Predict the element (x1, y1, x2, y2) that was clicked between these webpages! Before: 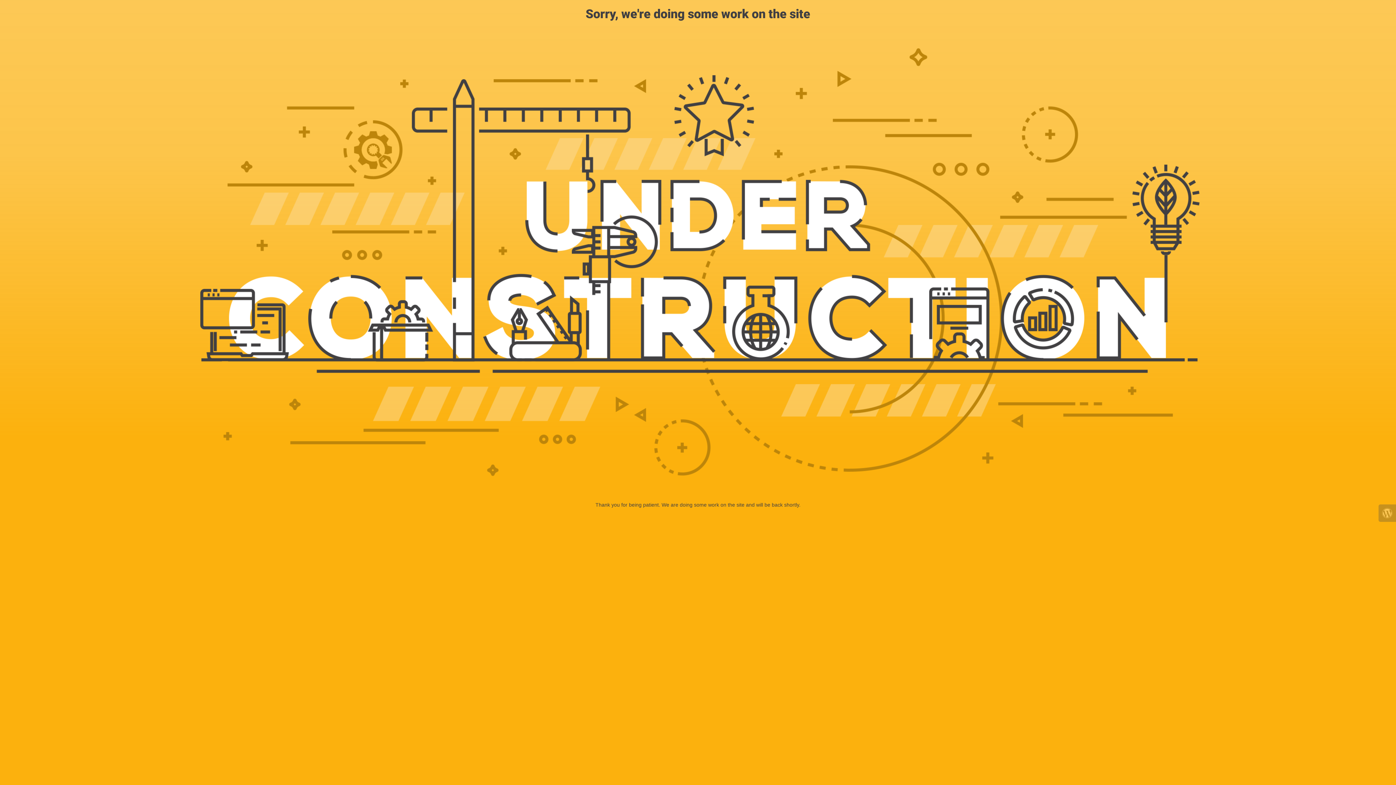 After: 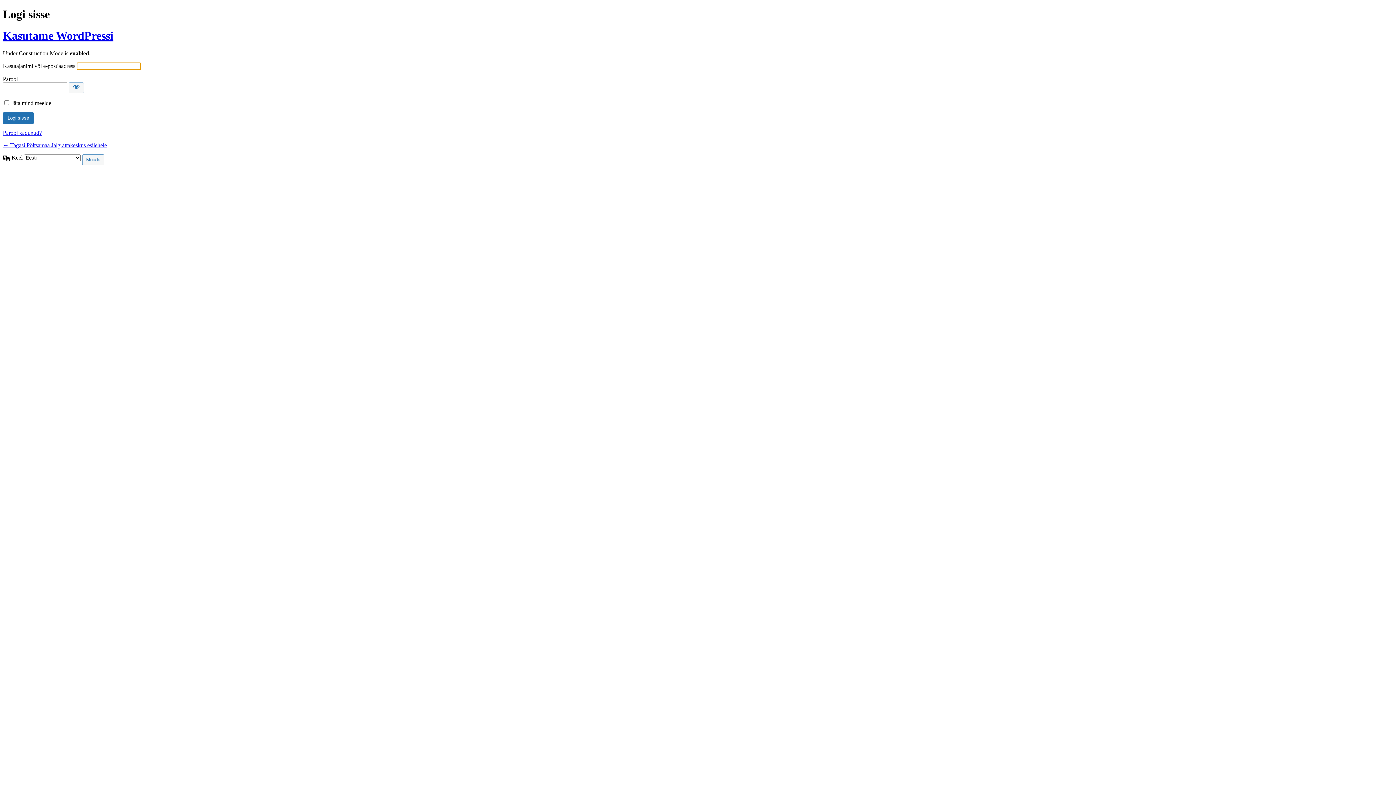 Action: bbox: (1378, 504, 1396, 522)